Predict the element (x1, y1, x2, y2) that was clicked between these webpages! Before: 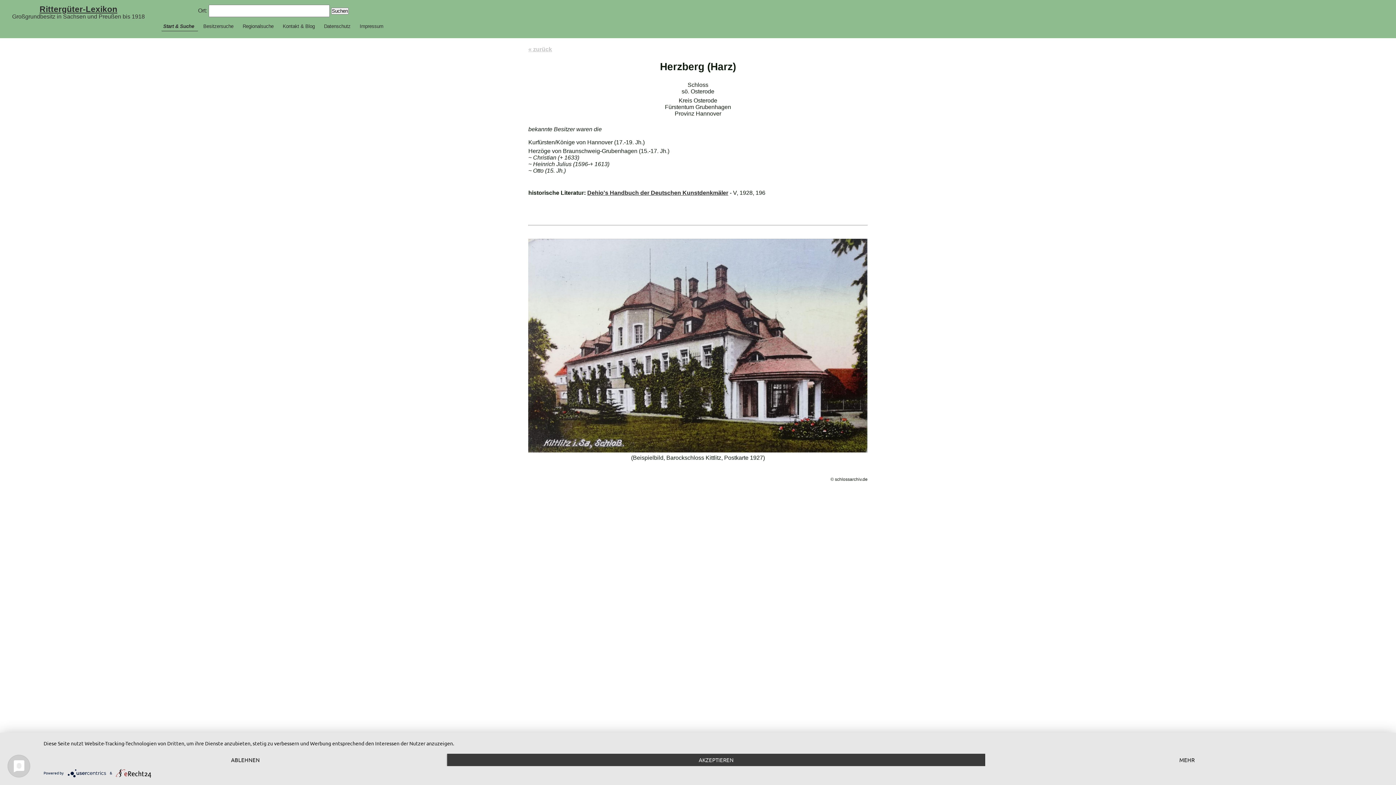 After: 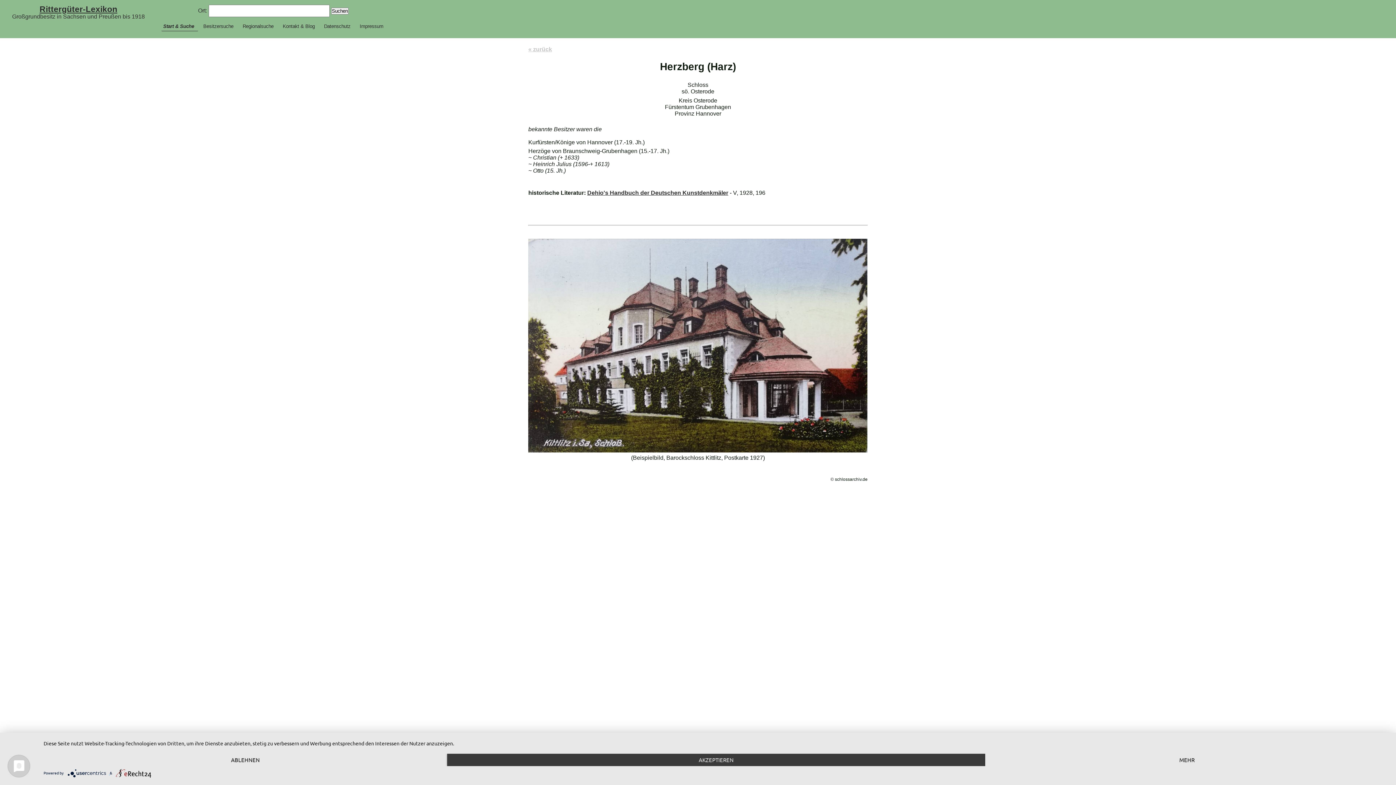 Action: bbox: (67, 770, 109, 775) label:  